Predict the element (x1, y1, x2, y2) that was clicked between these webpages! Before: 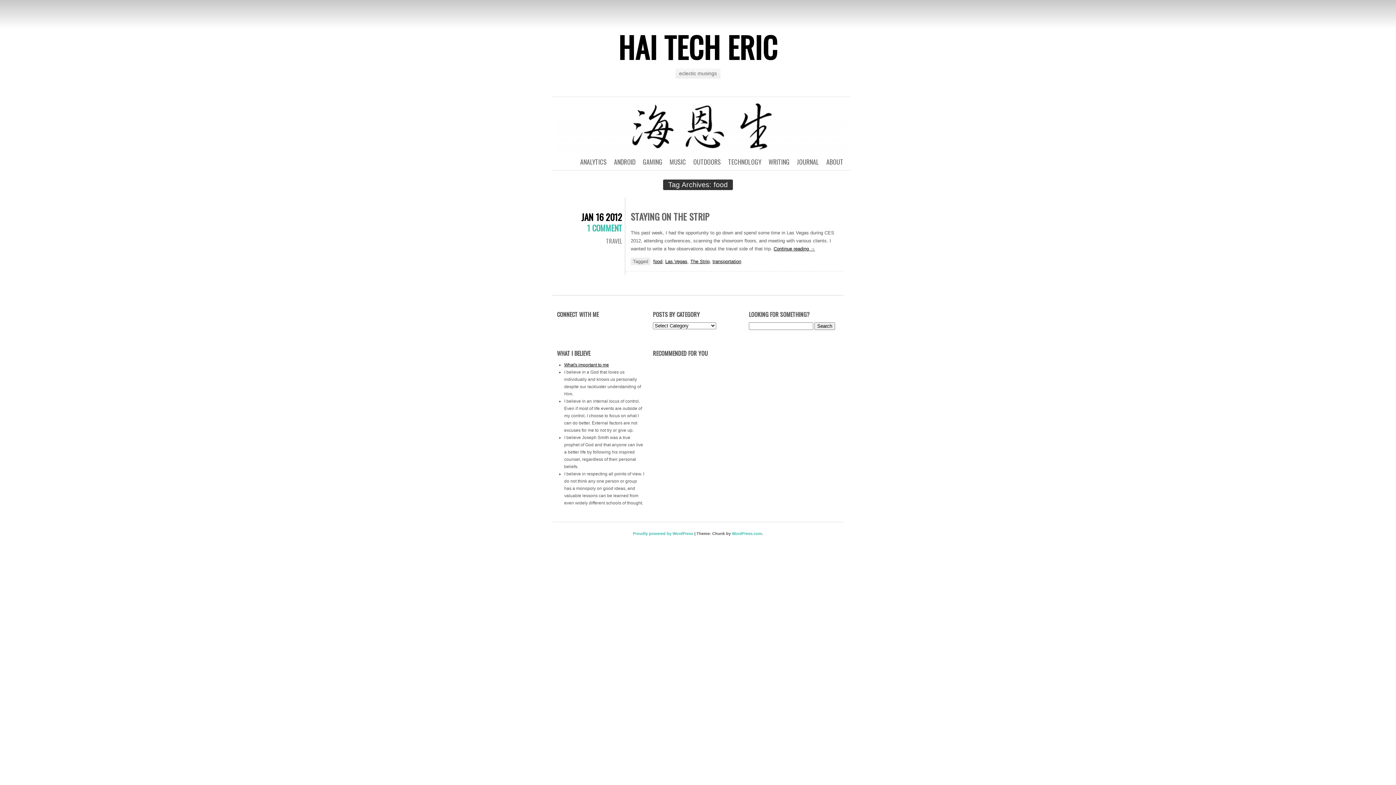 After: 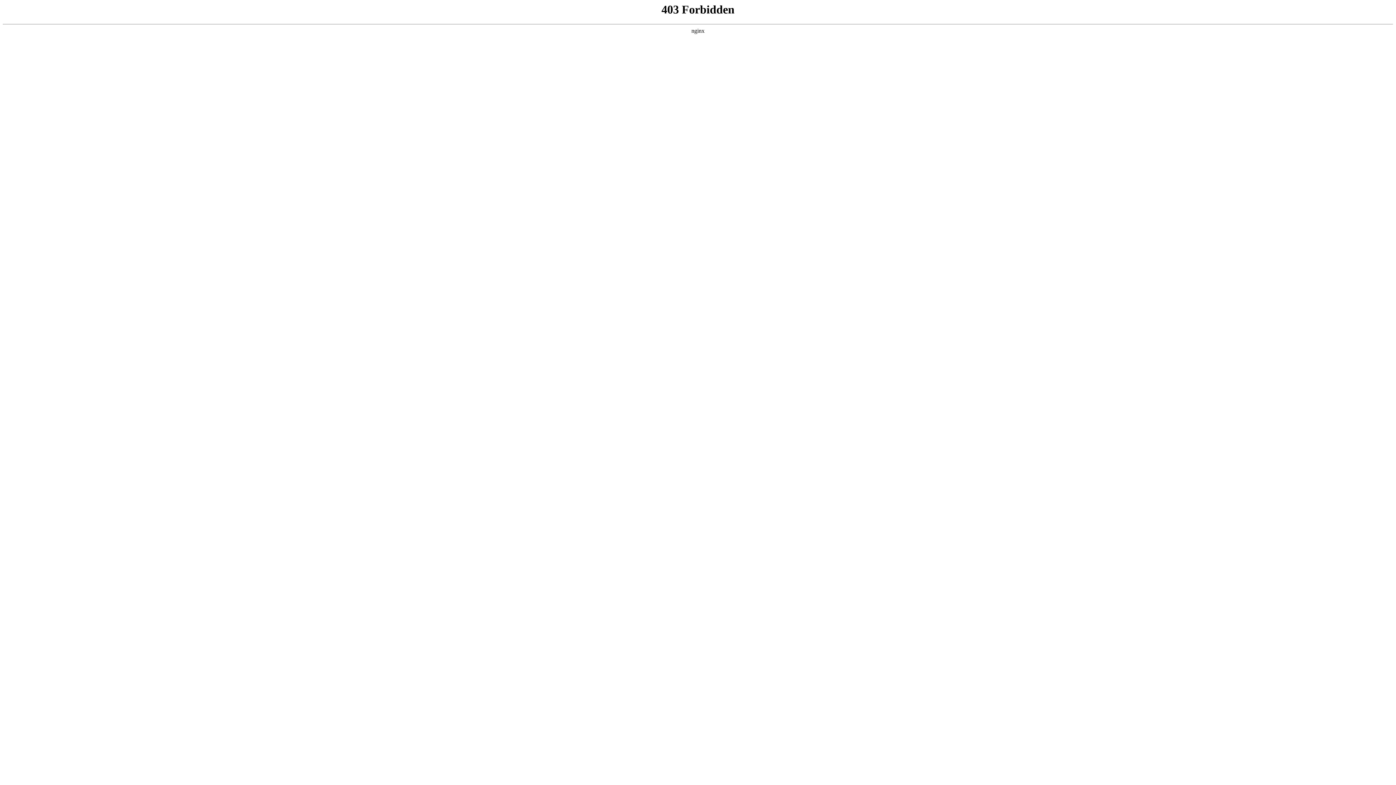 Action: label: Proudly powered by WordPress bbox: (633, 531, 693, 536)